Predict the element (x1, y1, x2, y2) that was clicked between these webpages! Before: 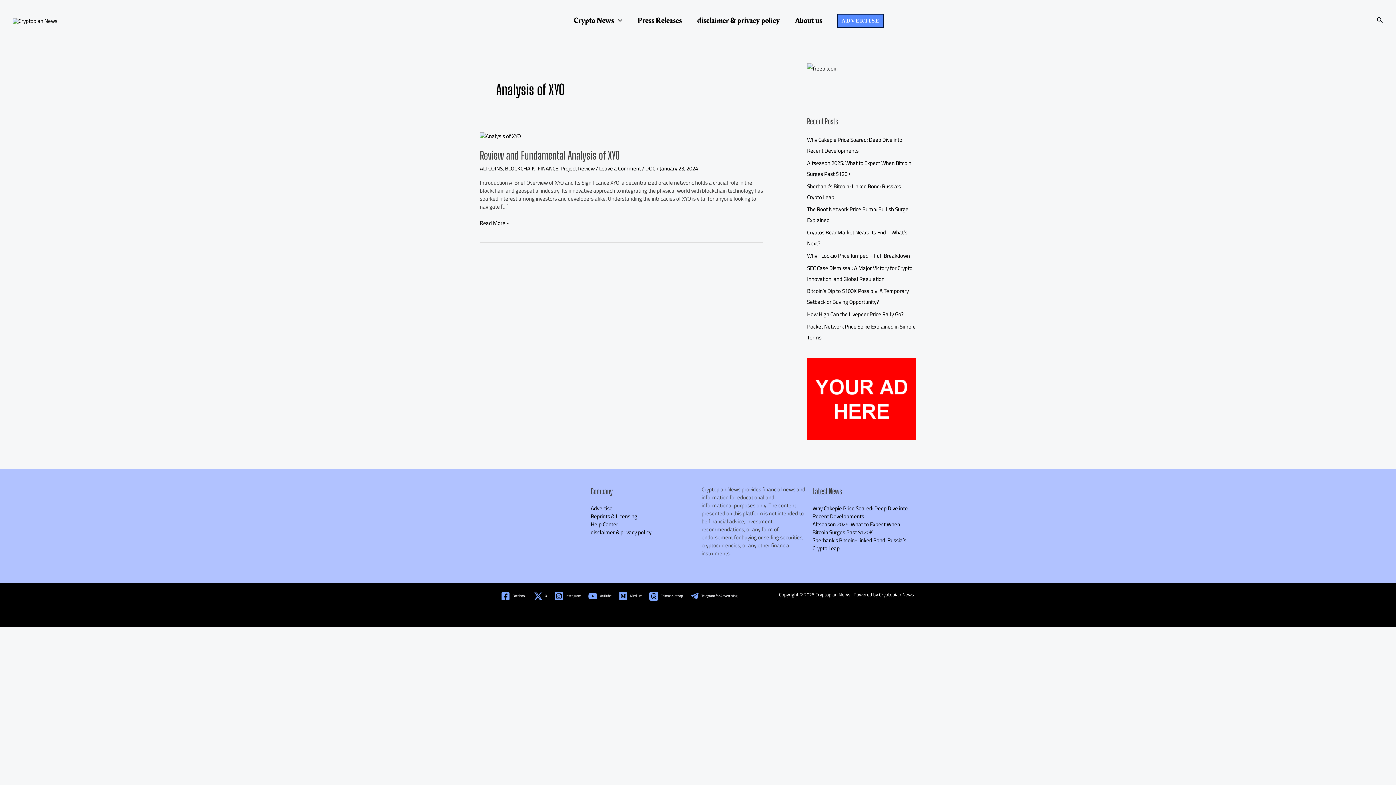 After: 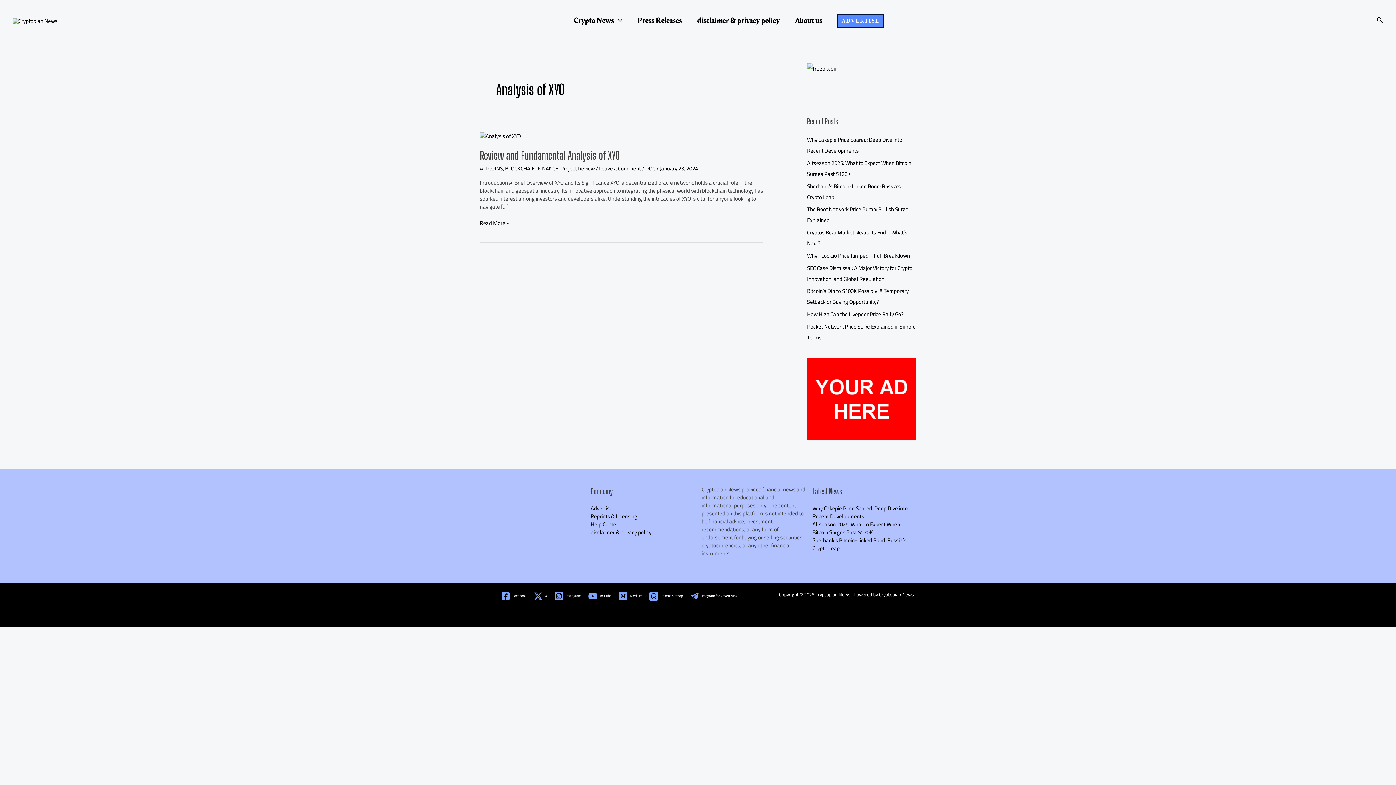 Action: bbox: (587, 590, 612, 602) label: YouTube